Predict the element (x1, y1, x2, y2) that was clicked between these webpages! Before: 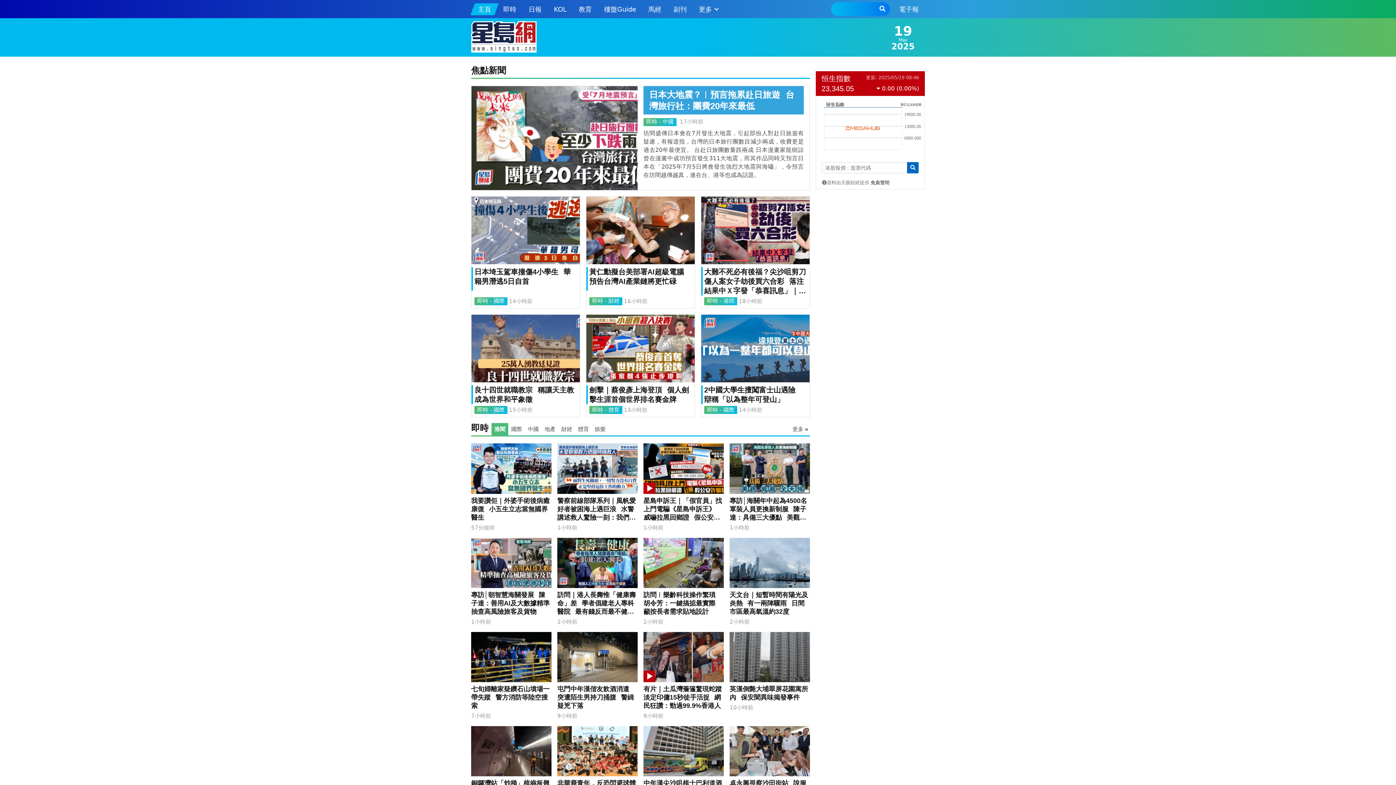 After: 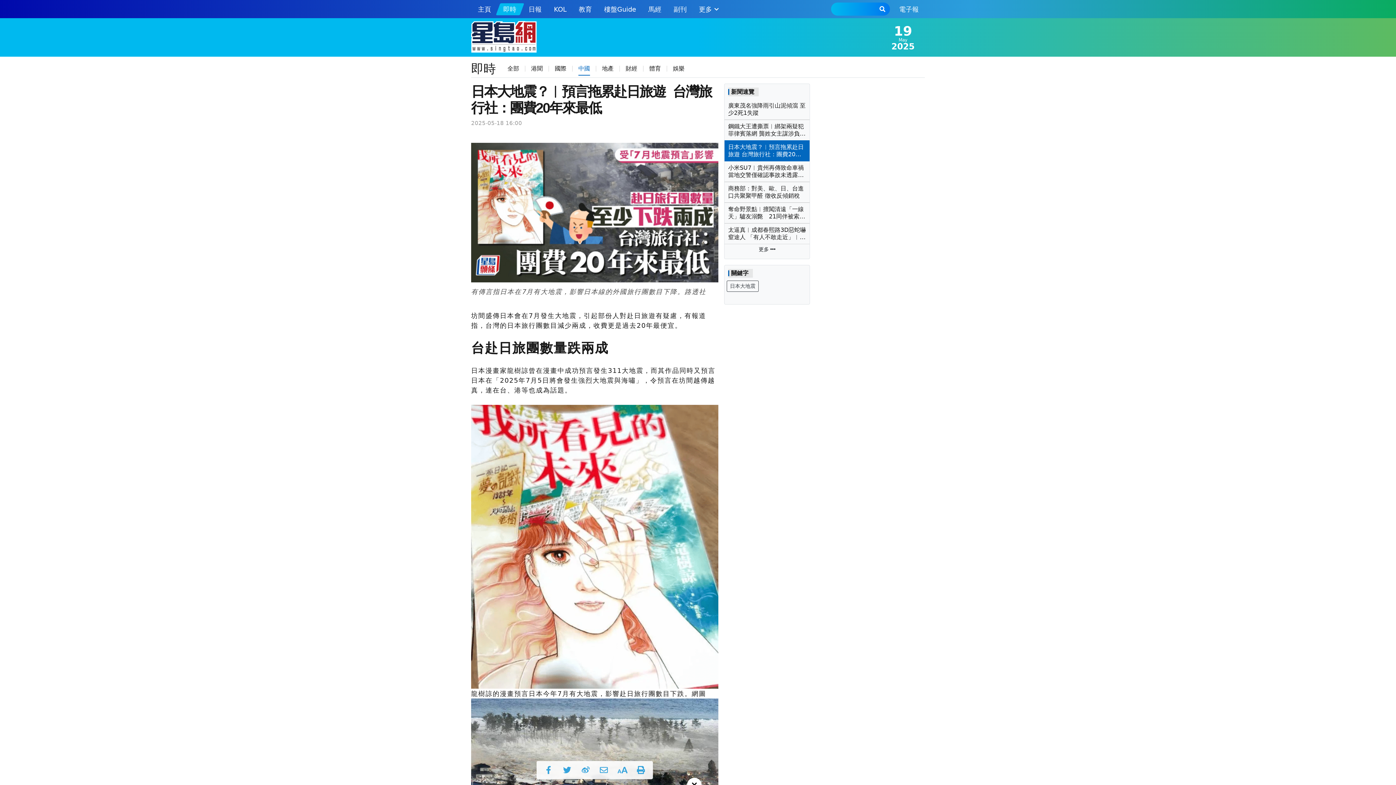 Action: bbox: (471, 86, 637, 190)